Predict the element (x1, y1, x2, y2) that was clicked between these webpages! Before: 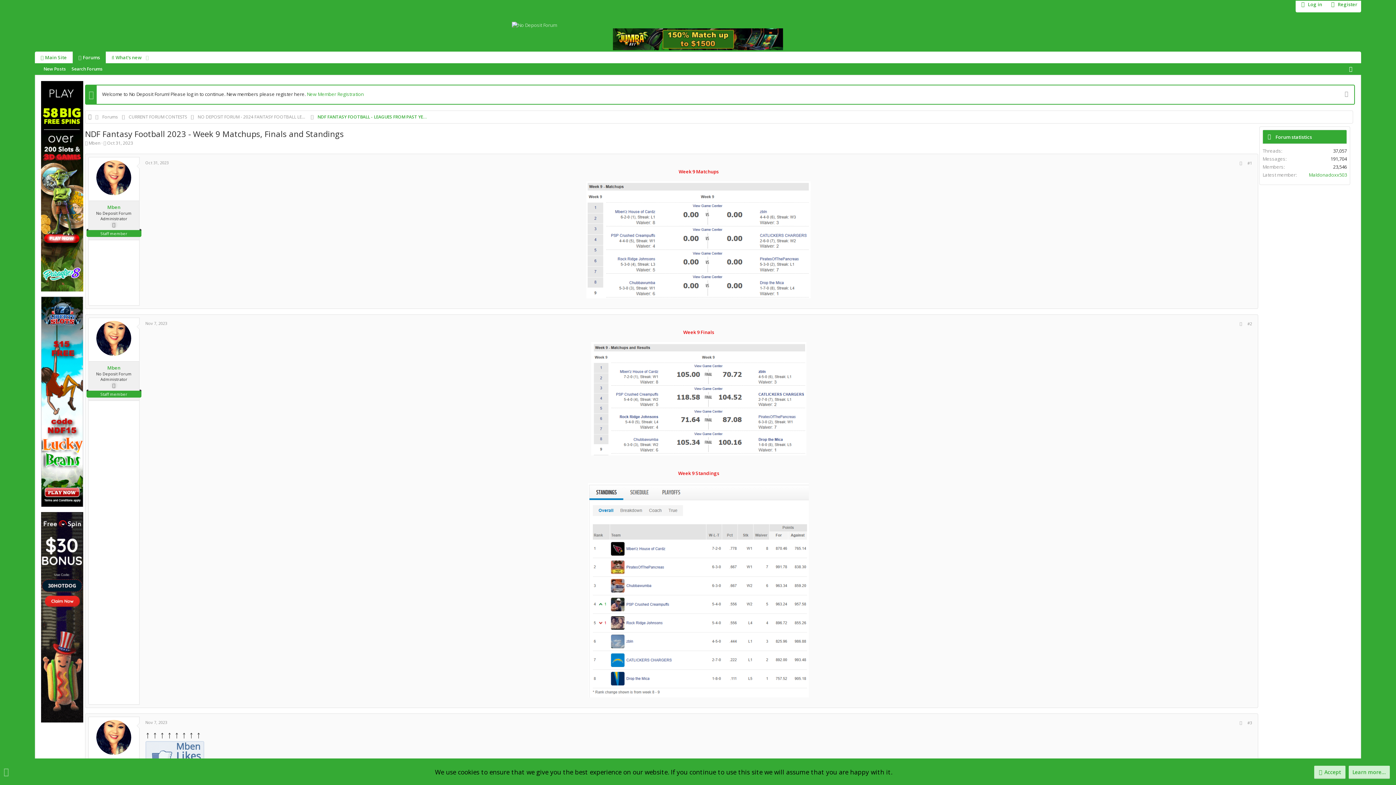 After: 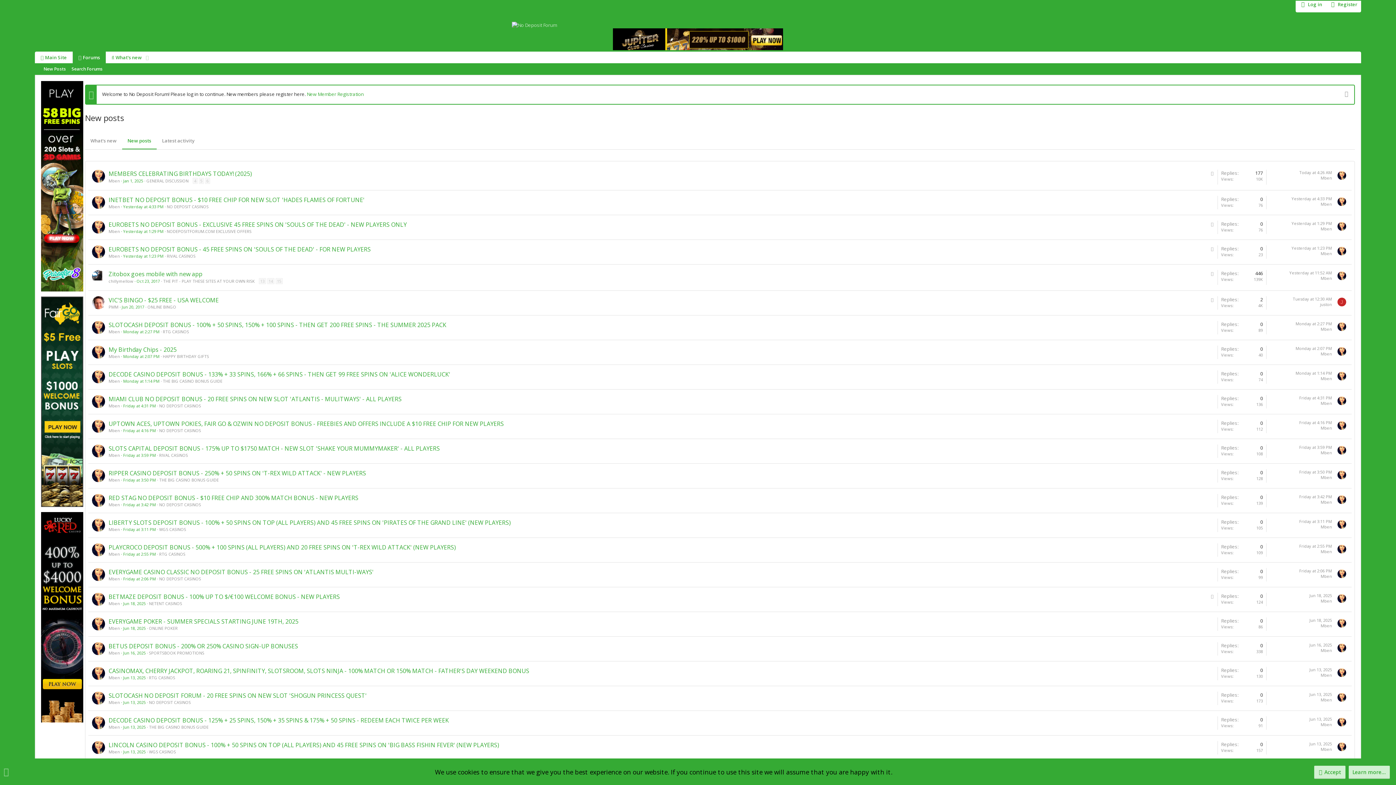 Action: label: New Posts bbox: (40, 65, 68, 72)